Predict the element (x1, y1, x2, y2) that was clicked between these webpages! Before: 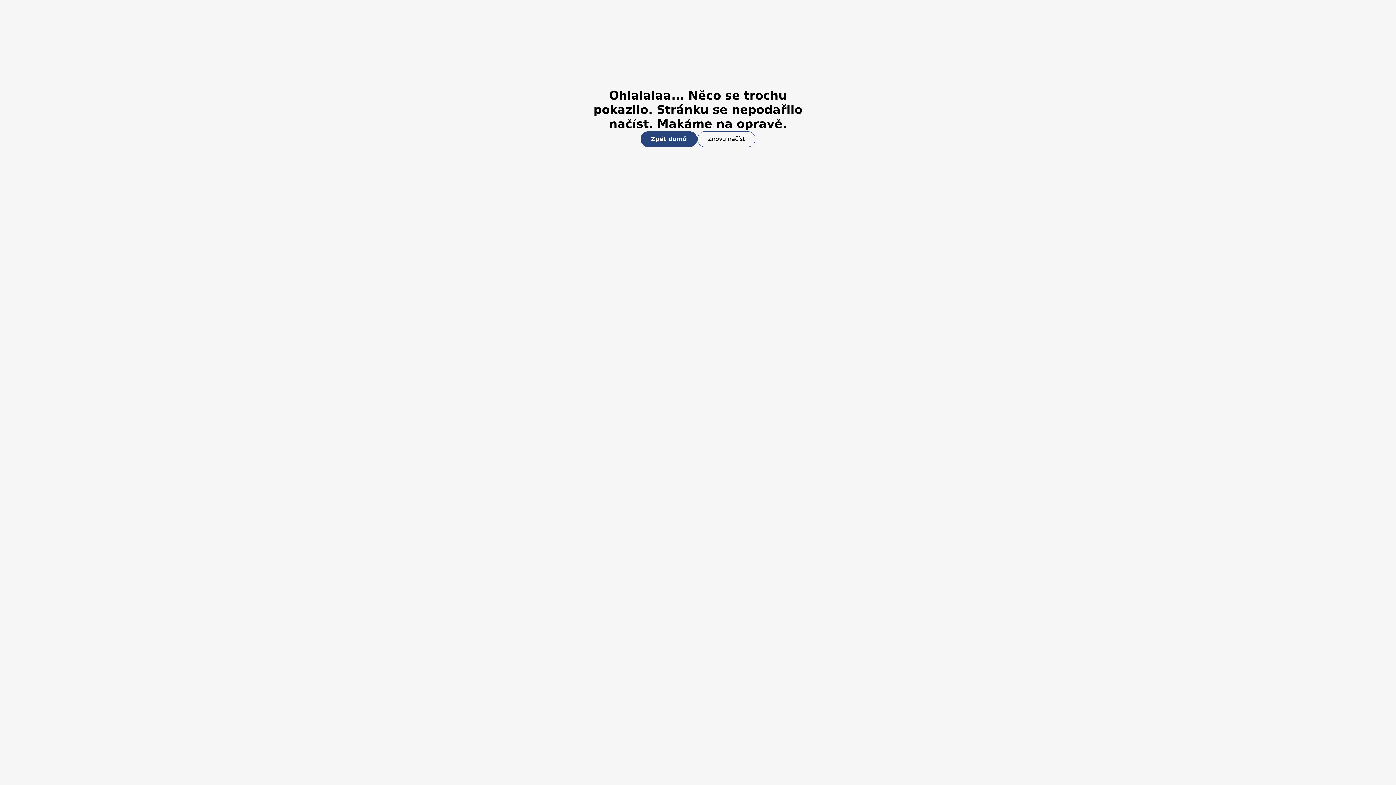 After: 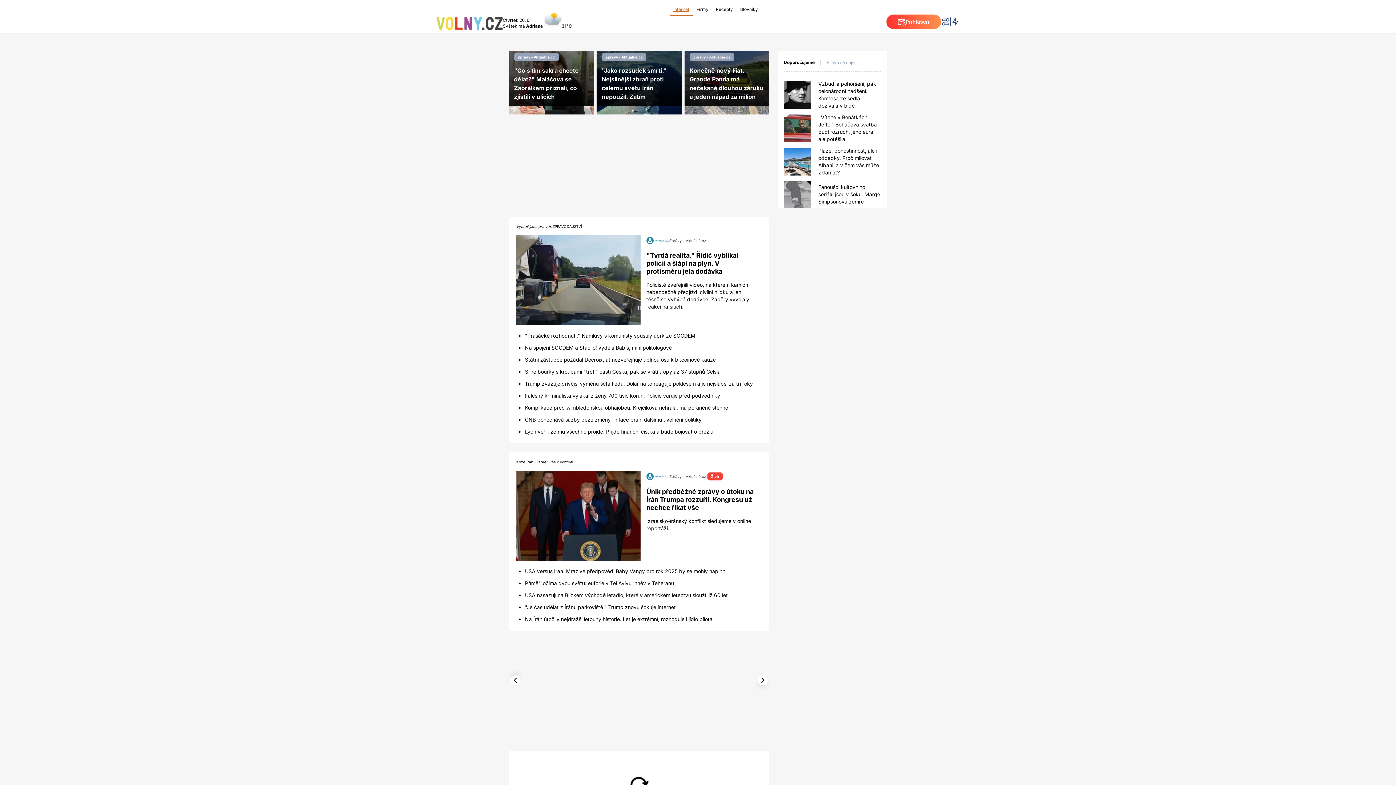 Action: bbox: (640, 131, 697, 147) label: Zpět domů